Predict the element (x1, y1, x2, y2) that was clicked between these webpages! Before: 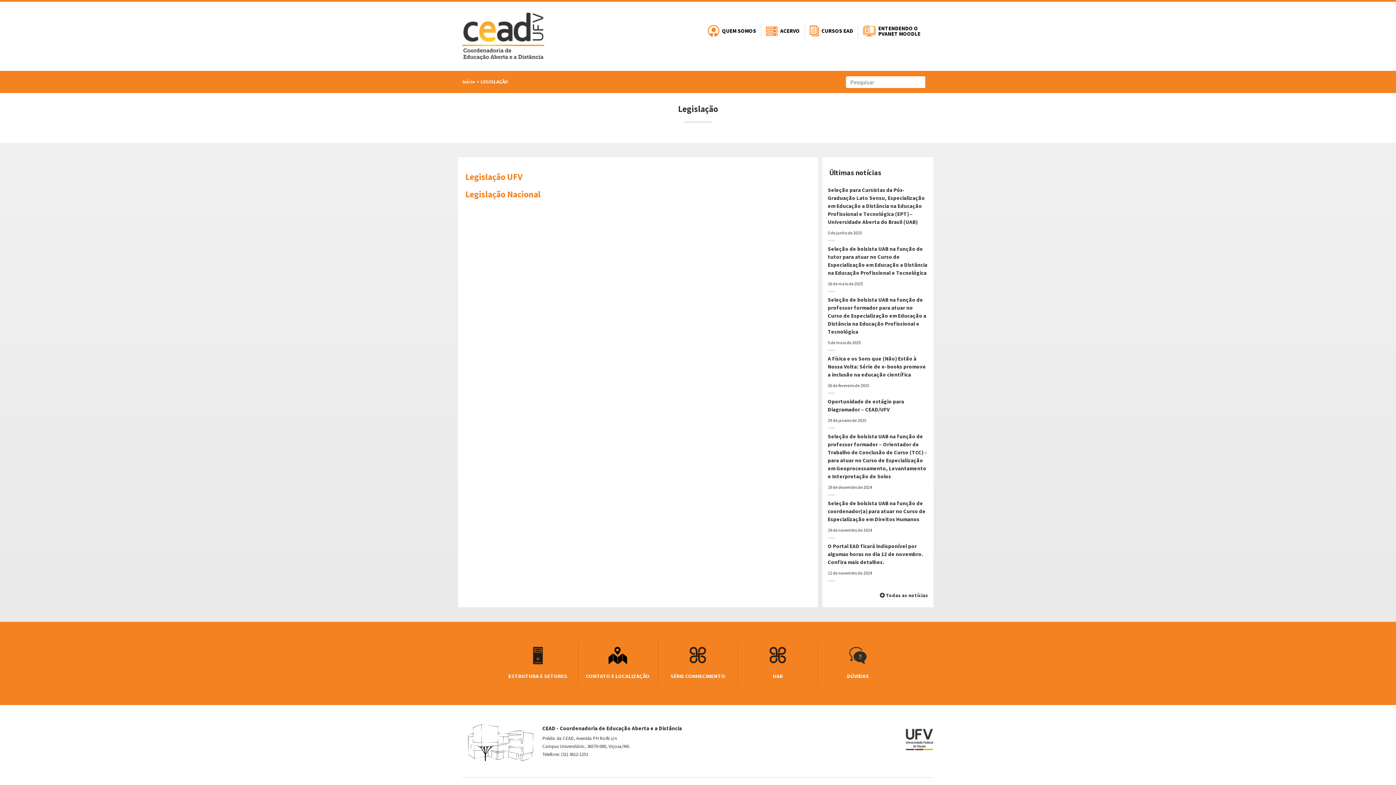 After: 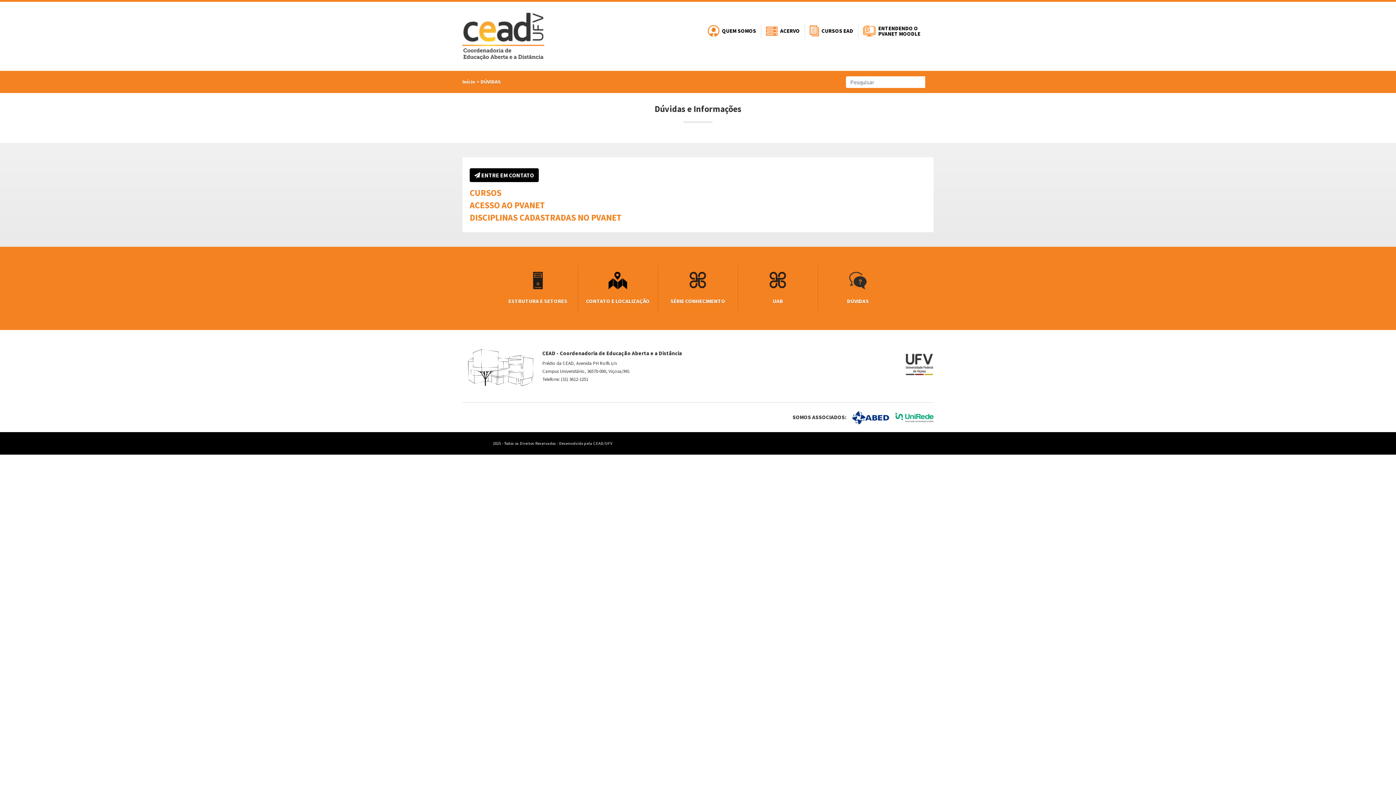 Action: bbox: (822, 647, 893, 680) label: DÚVIDAS